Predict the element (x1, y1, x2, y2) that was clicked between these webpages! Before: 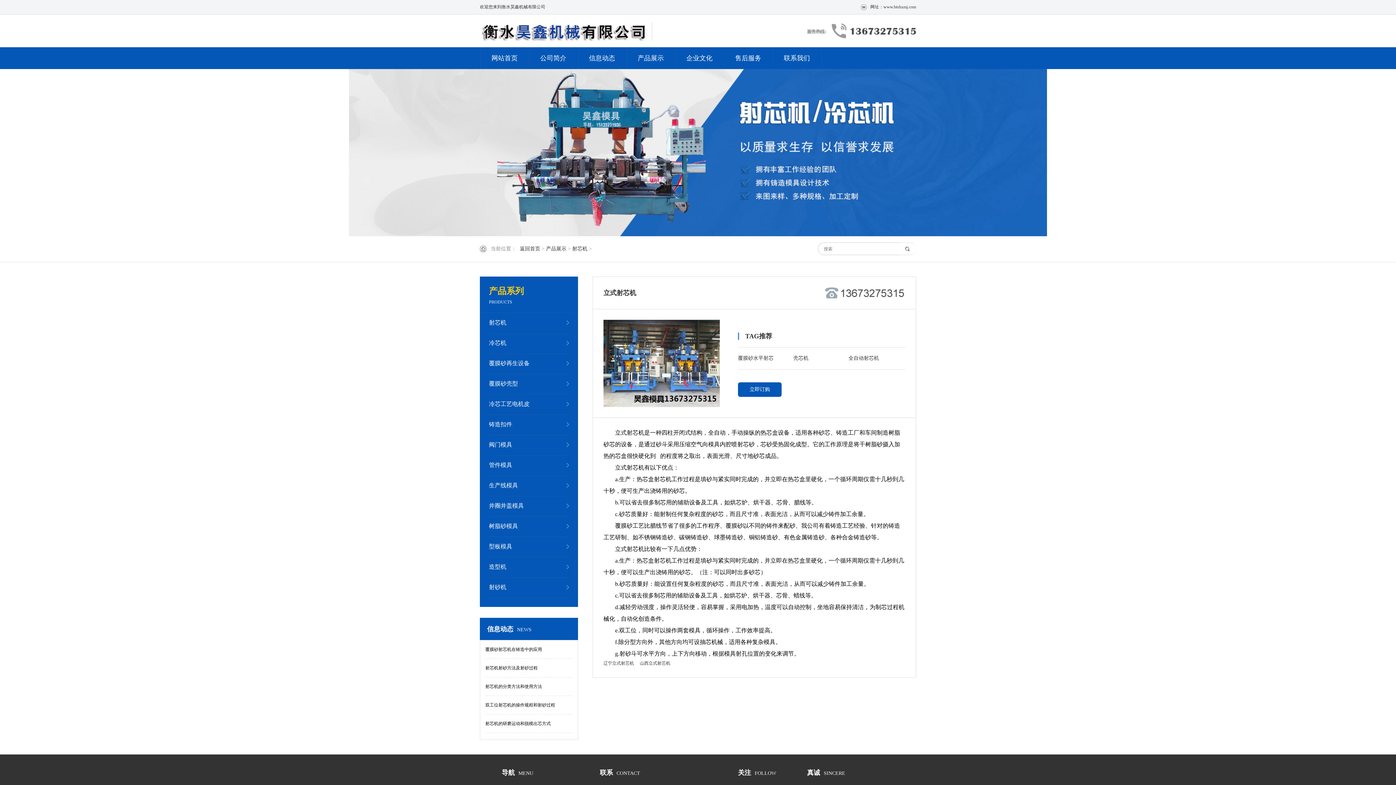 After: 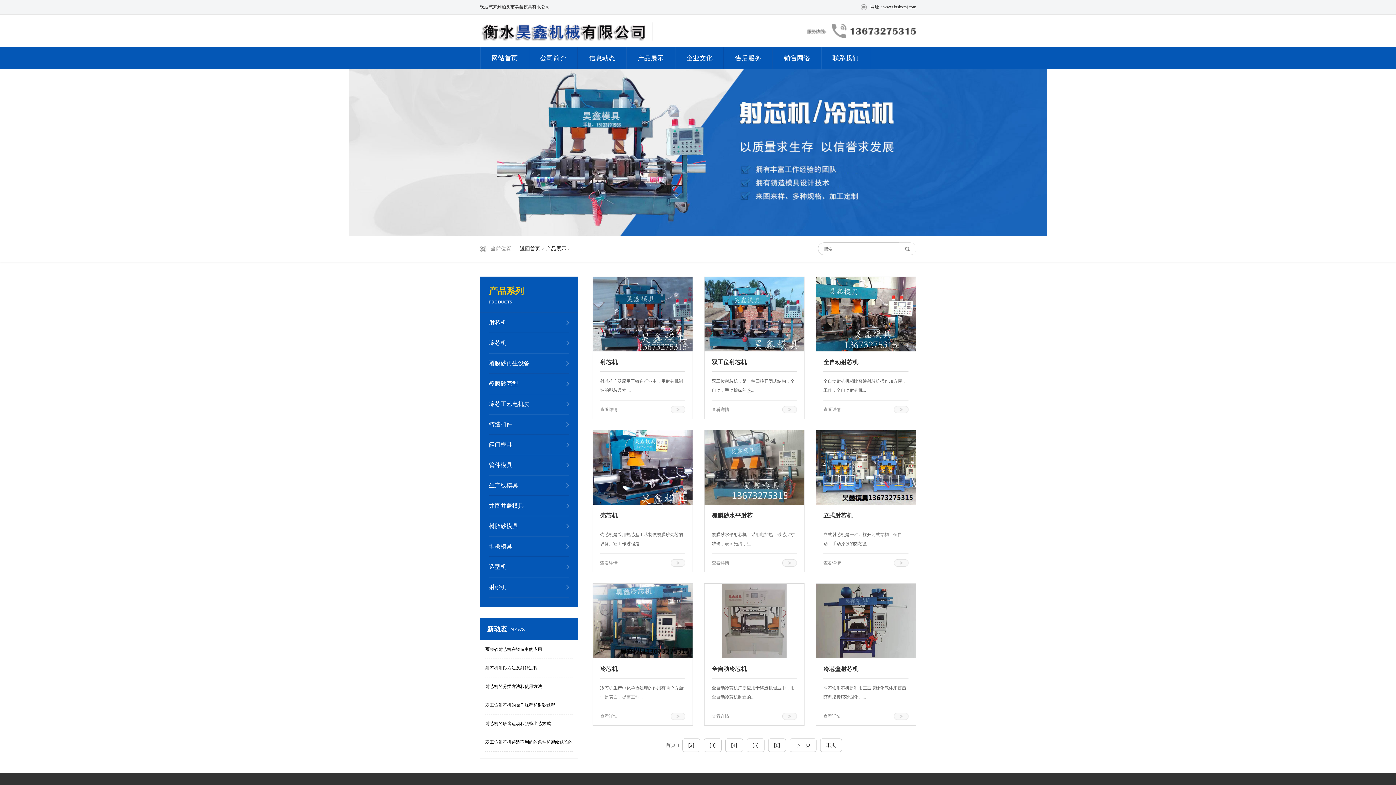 Action: bbox: (626, 47, 674, 69) label: 产品展示